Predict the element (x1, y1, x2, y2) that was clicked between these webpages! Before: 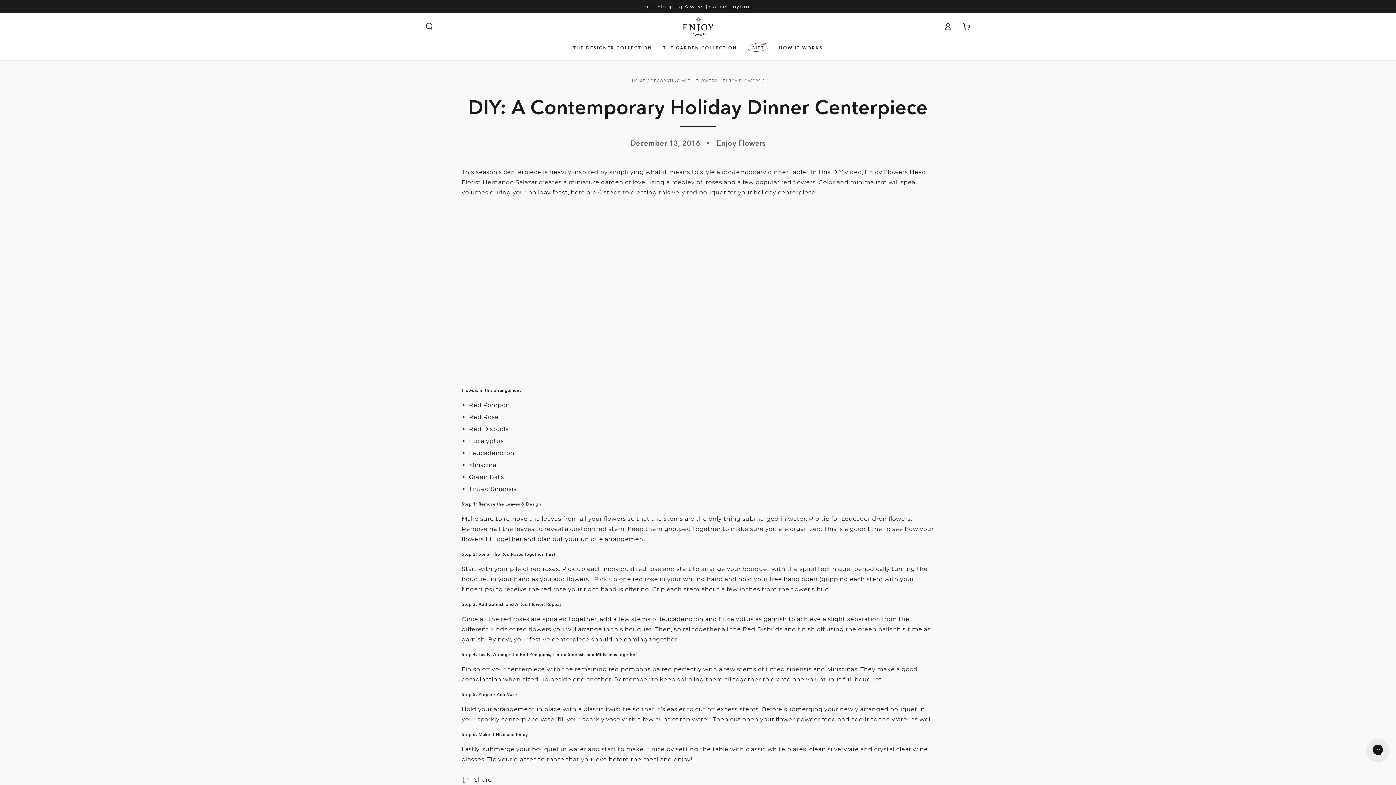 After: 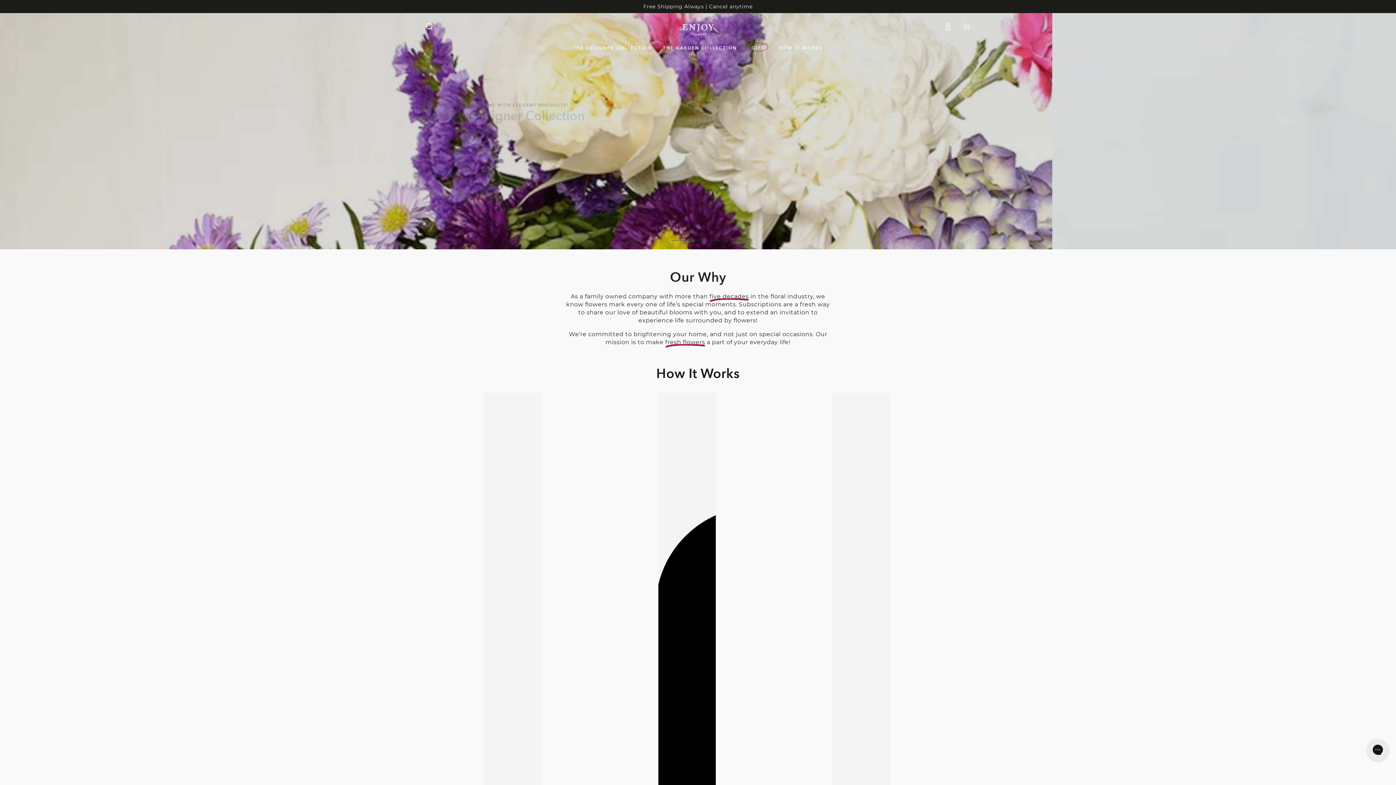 Action: bbox: (682, 17, 713, 35)